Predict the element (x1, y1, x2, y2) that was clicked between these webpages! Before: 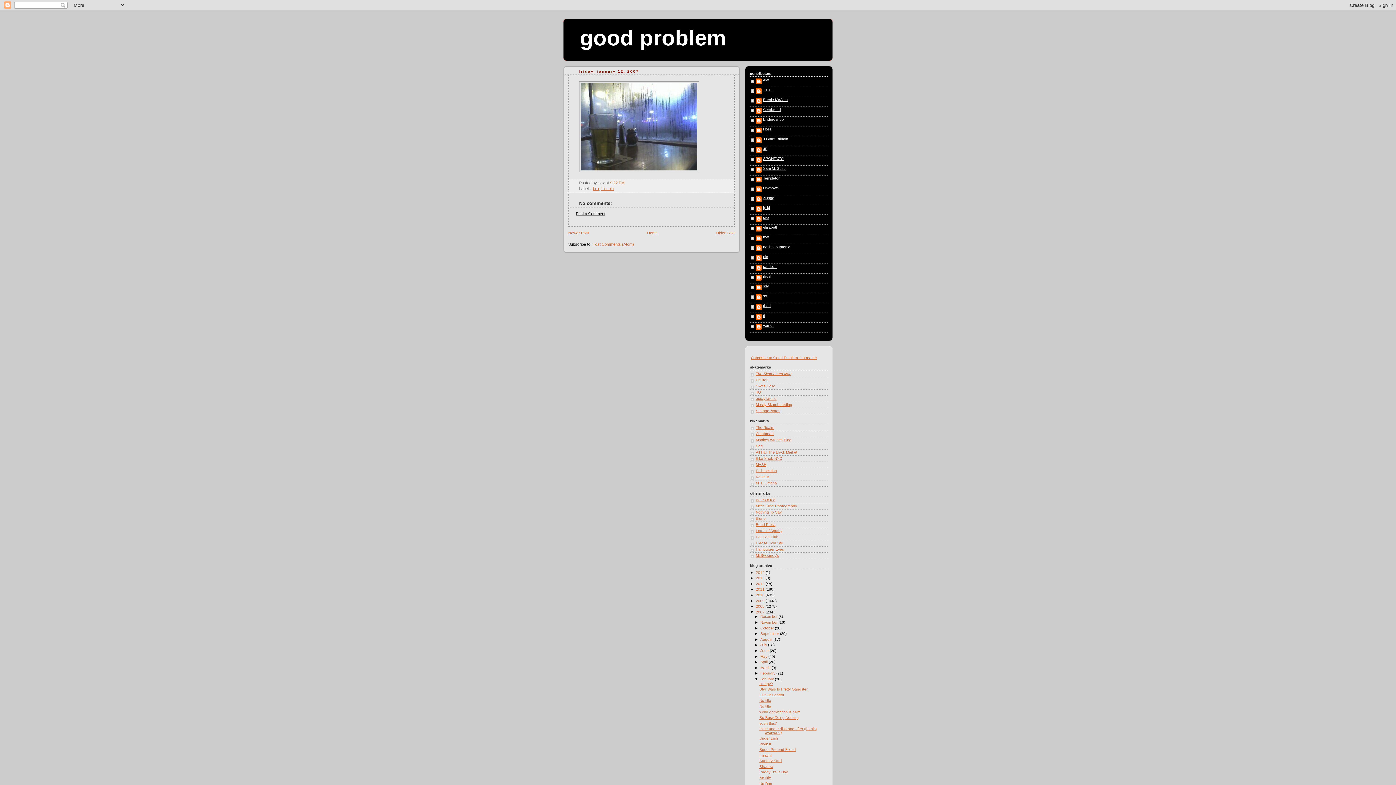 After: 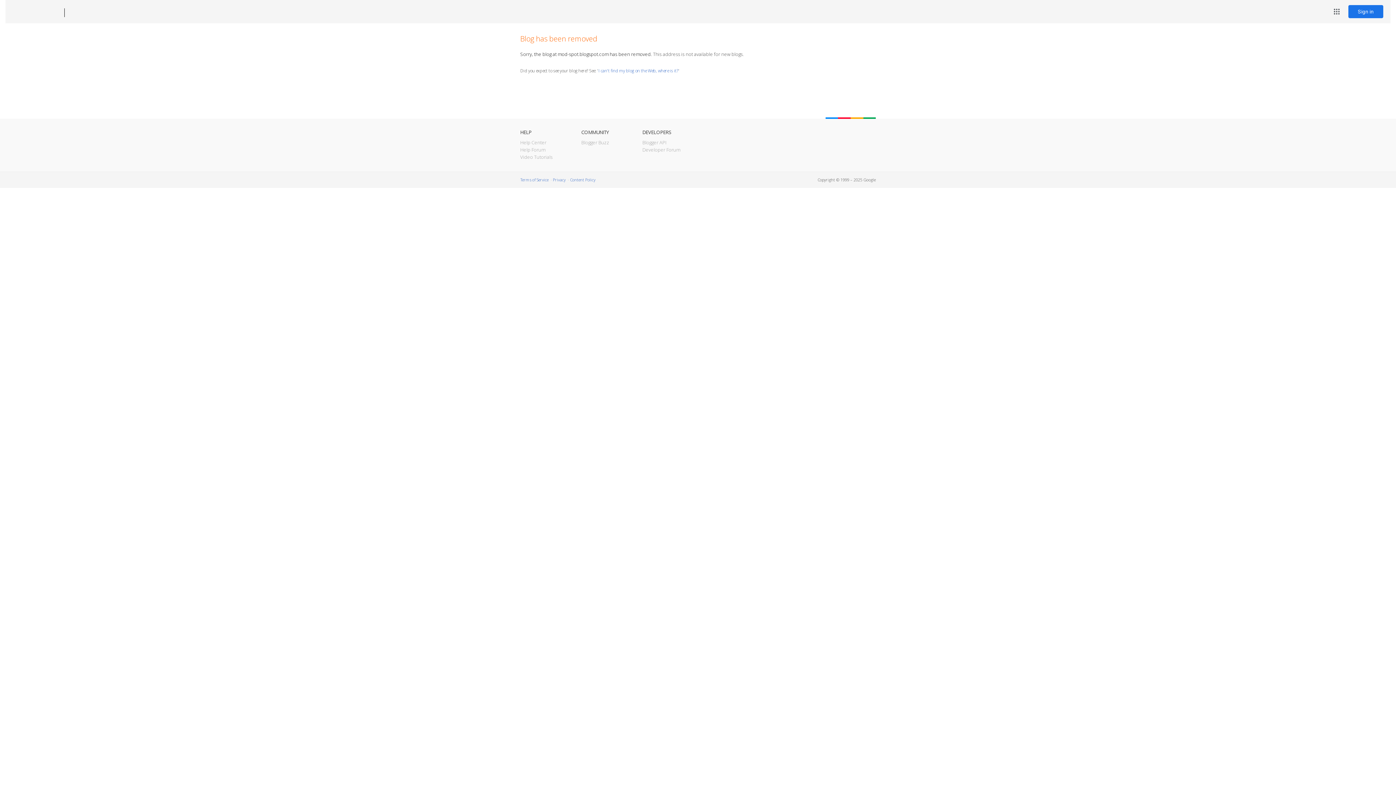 Action: bbox: (756, 425, 774, 429) label: The Realm